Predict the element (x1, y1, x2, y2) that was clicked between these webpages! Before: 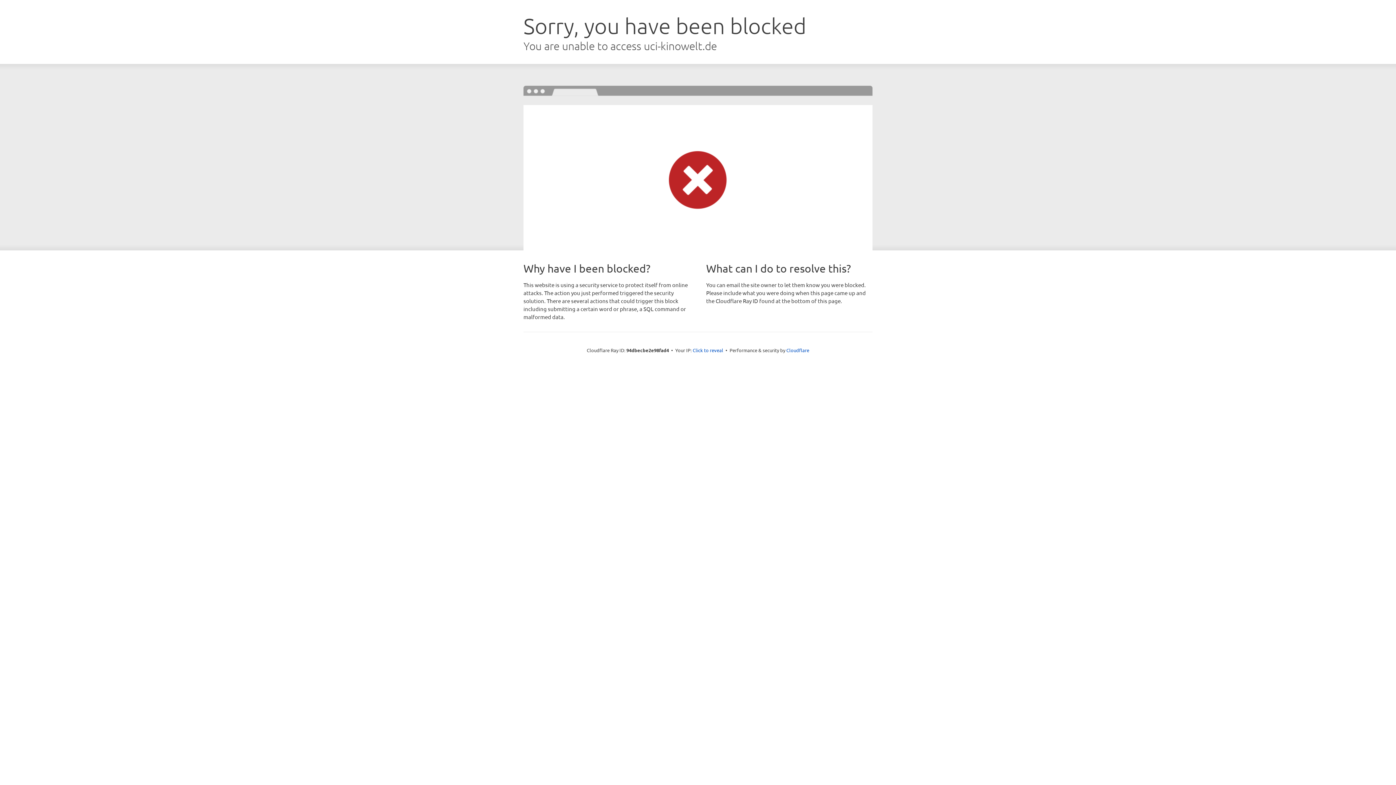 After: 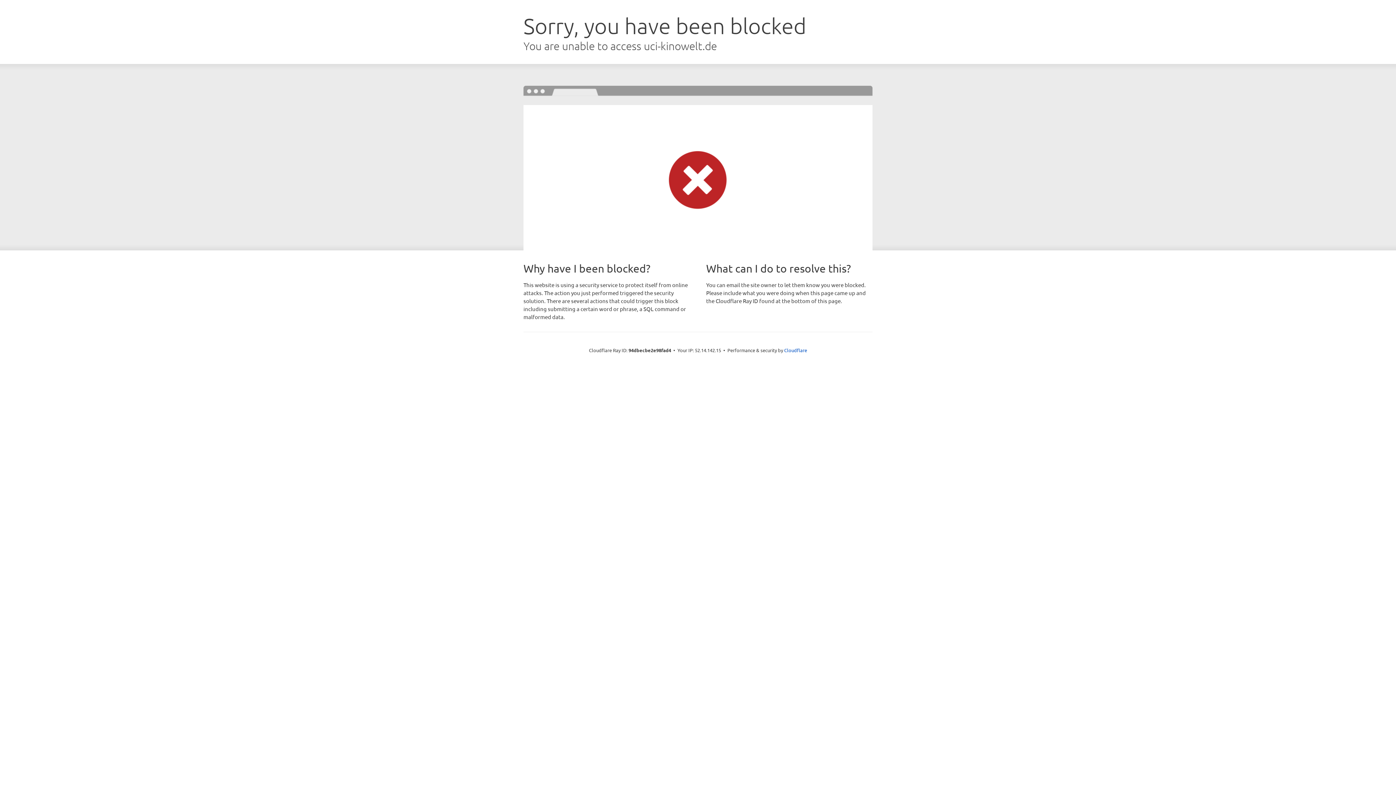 Action: label: Click to reveal bbox: (692, 346, 723, 353)